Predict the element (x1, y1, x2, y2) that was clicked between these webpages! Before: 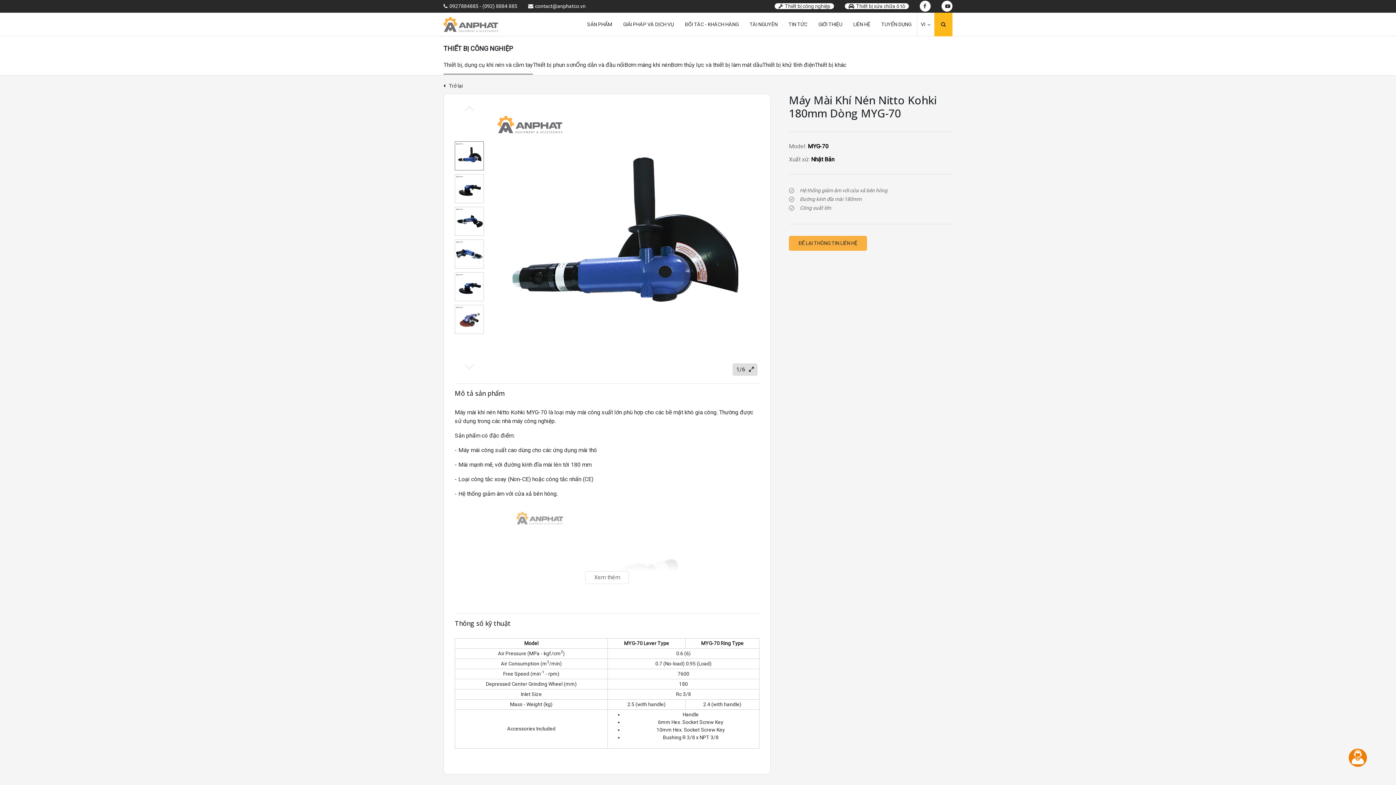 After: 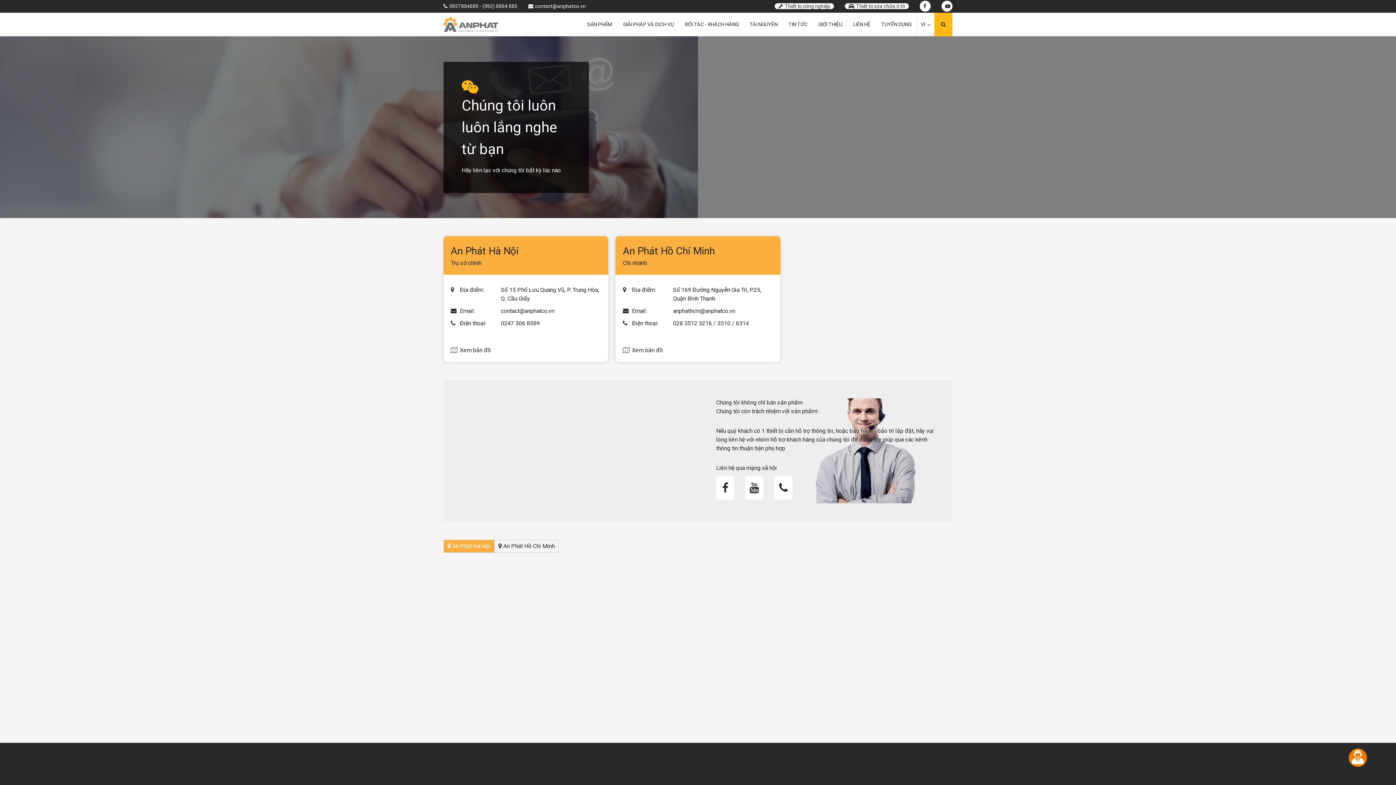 Action: bbox: (789, 236, 867, 250) label: ĐỂ LẠI THÔNG TIN LIÊN HỆ